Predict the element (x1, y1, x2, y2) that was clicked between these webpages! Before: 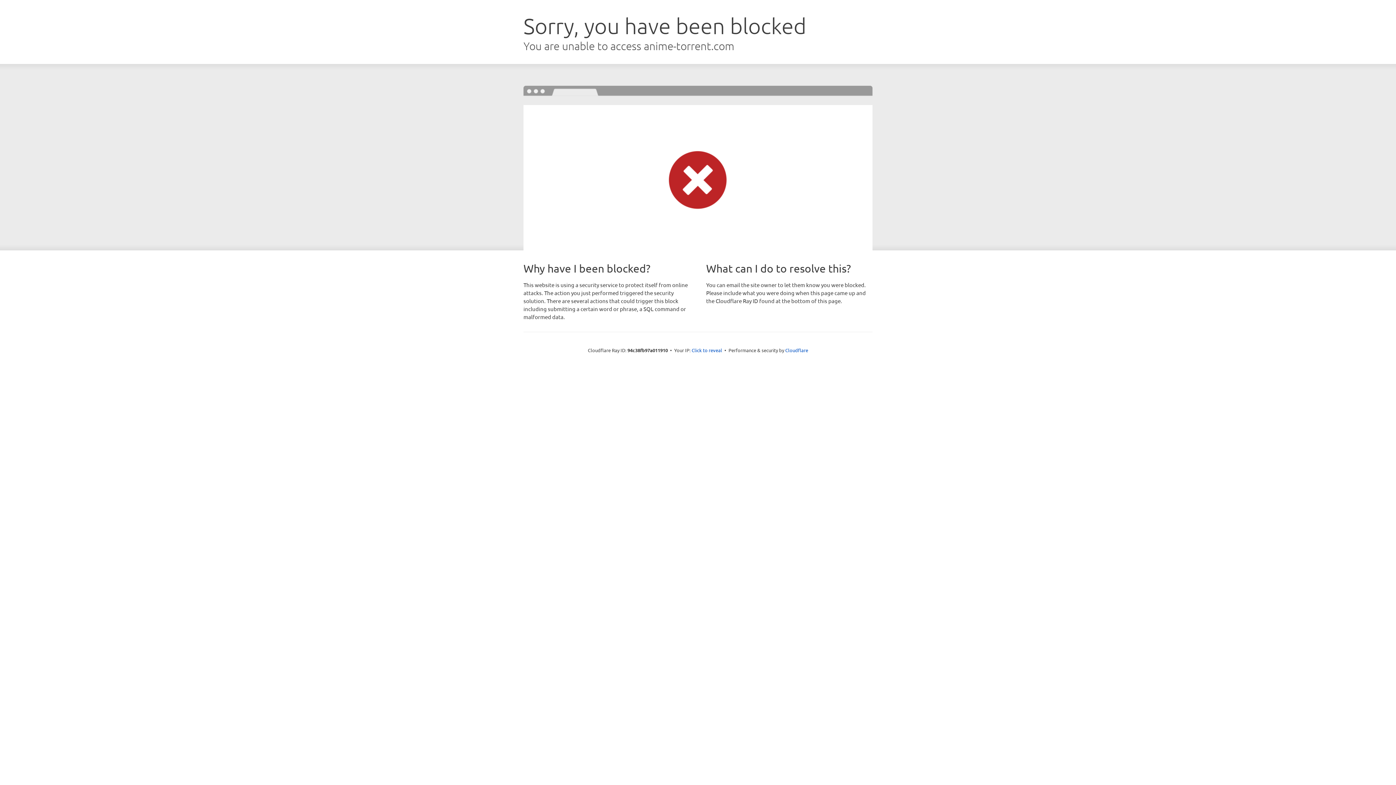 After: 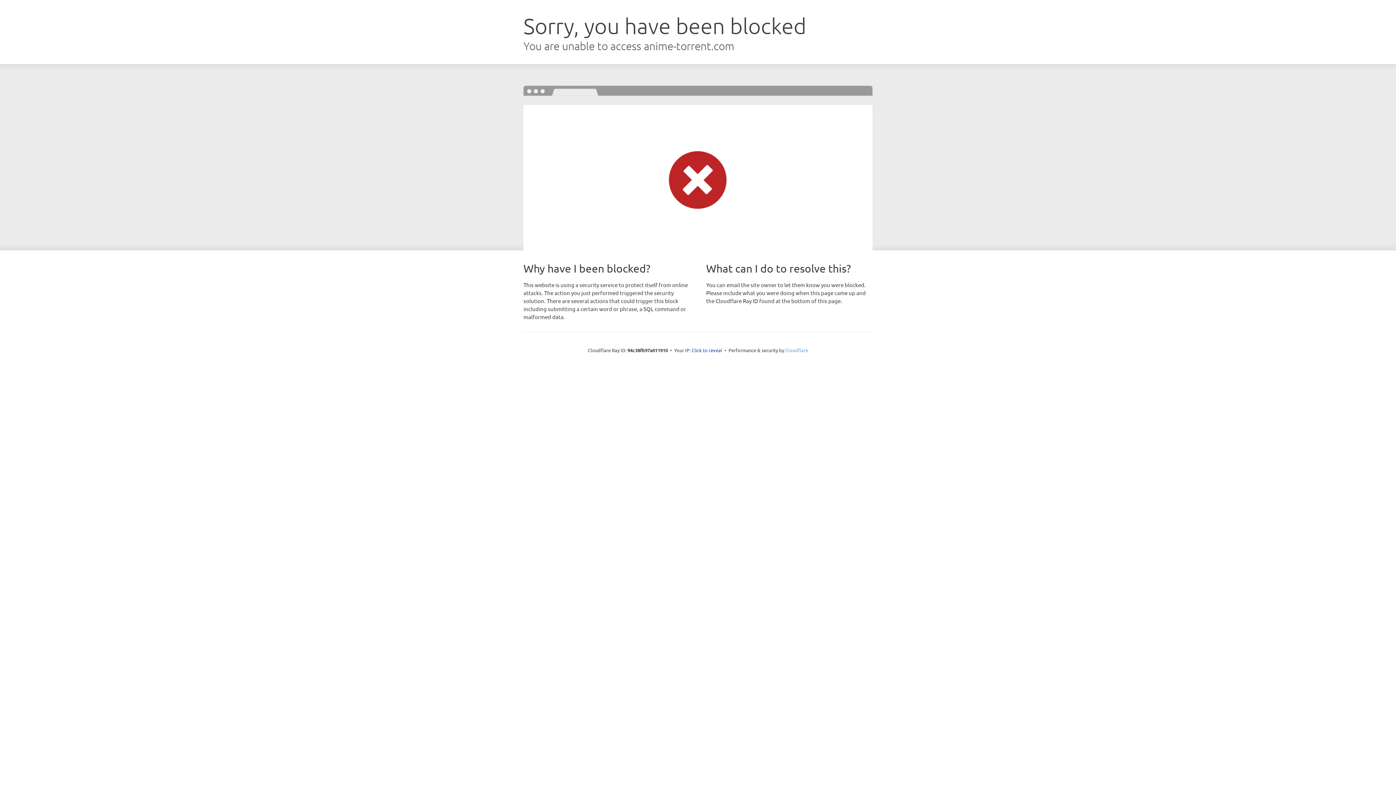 Action: bbox: (785, 347, 808, 353) label: Cloudflare